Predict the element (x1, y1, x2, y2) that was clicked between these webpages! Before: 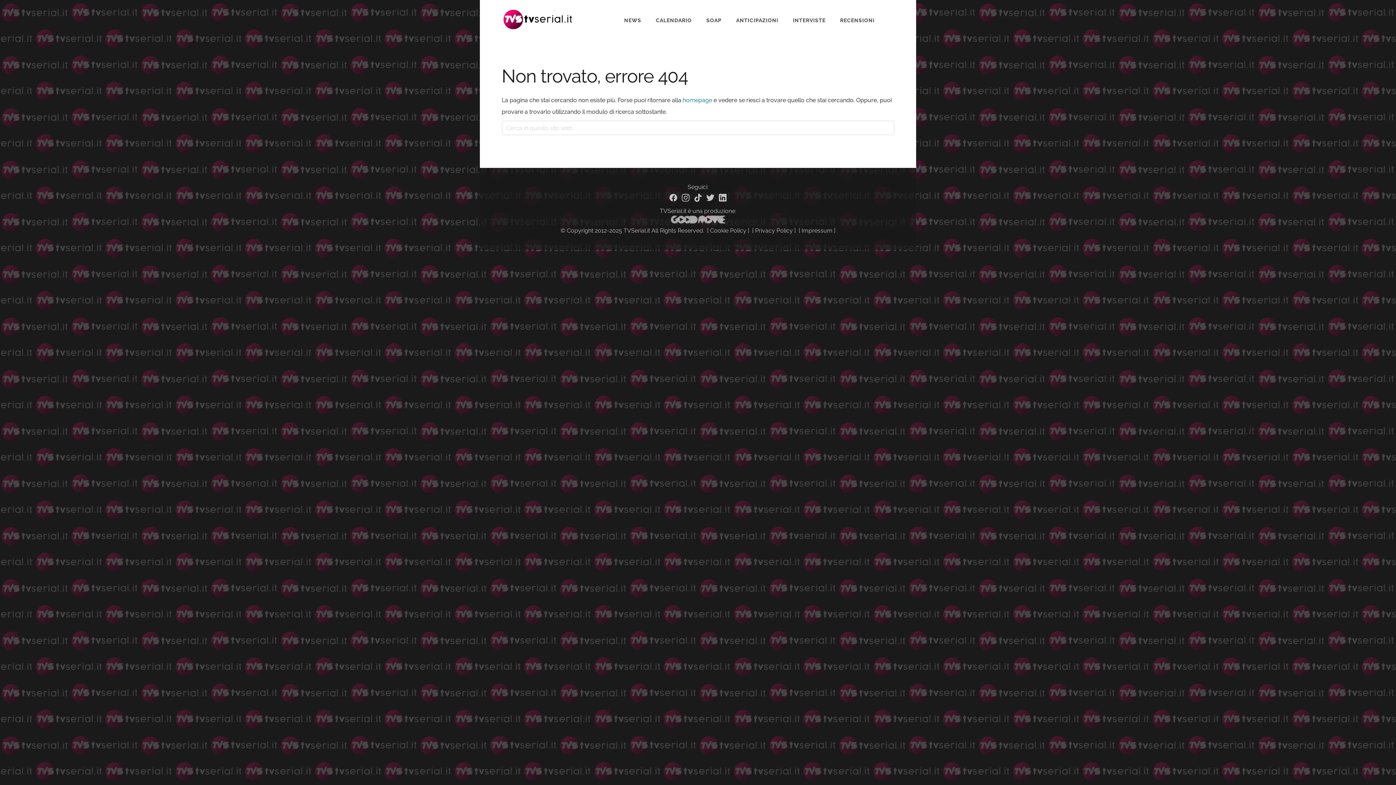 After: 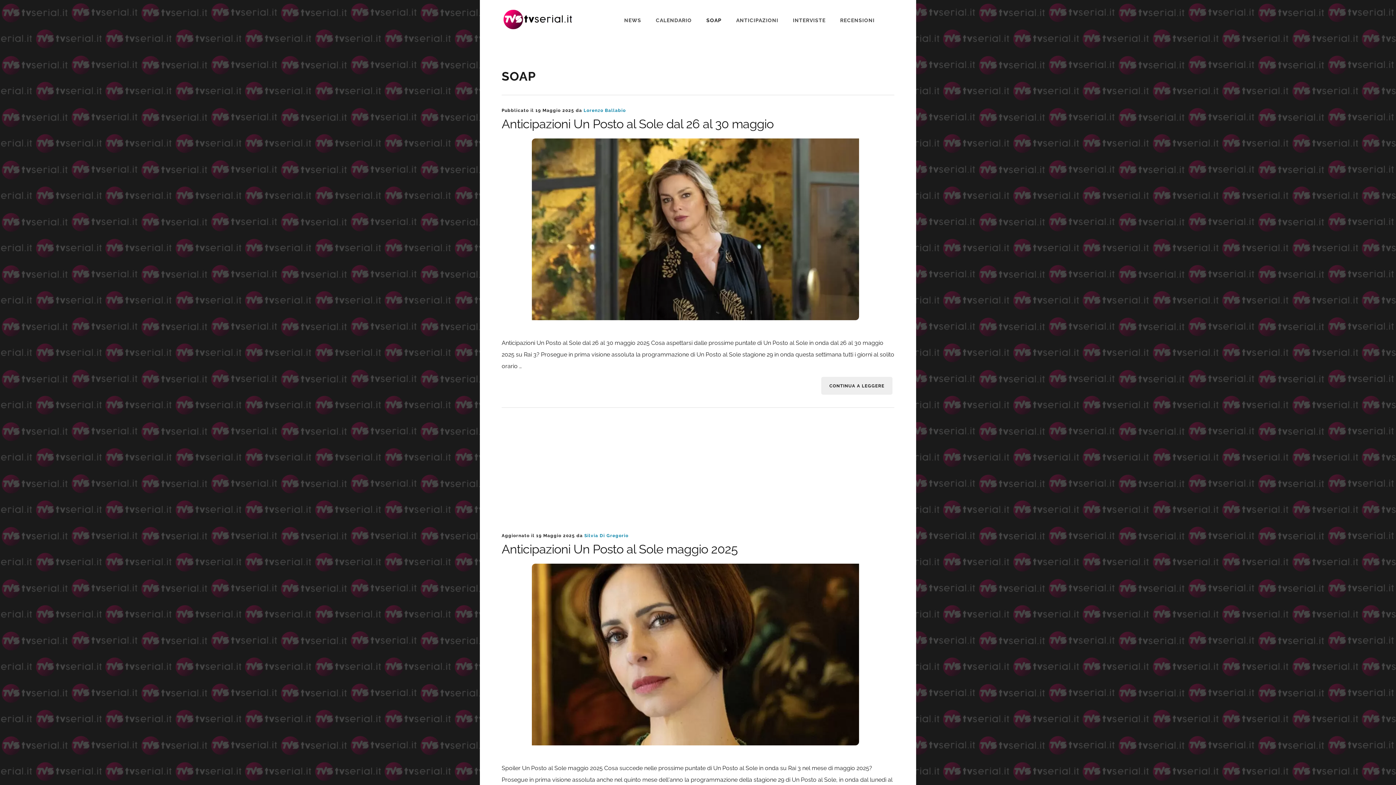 Action: bbox: (706, 5, 721, 36) label: SOAP